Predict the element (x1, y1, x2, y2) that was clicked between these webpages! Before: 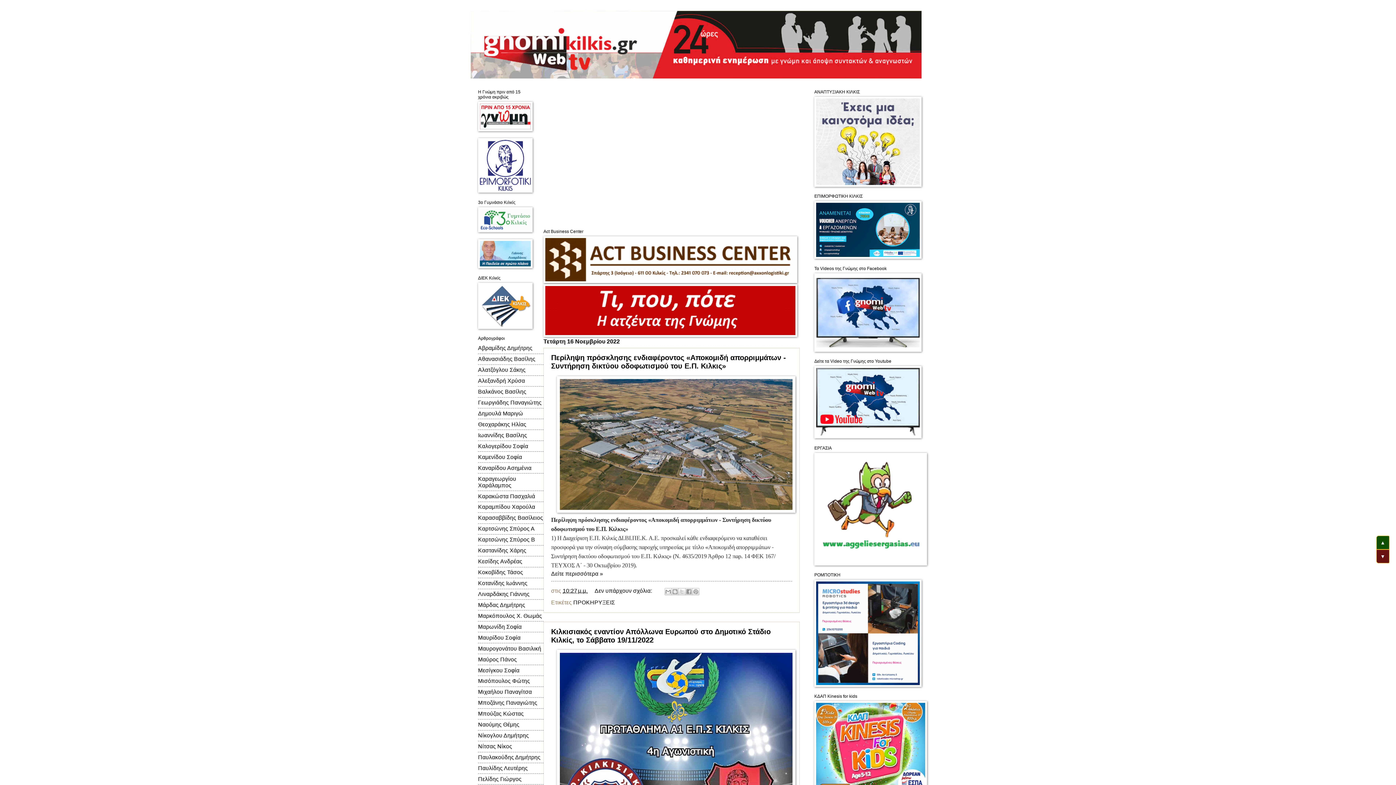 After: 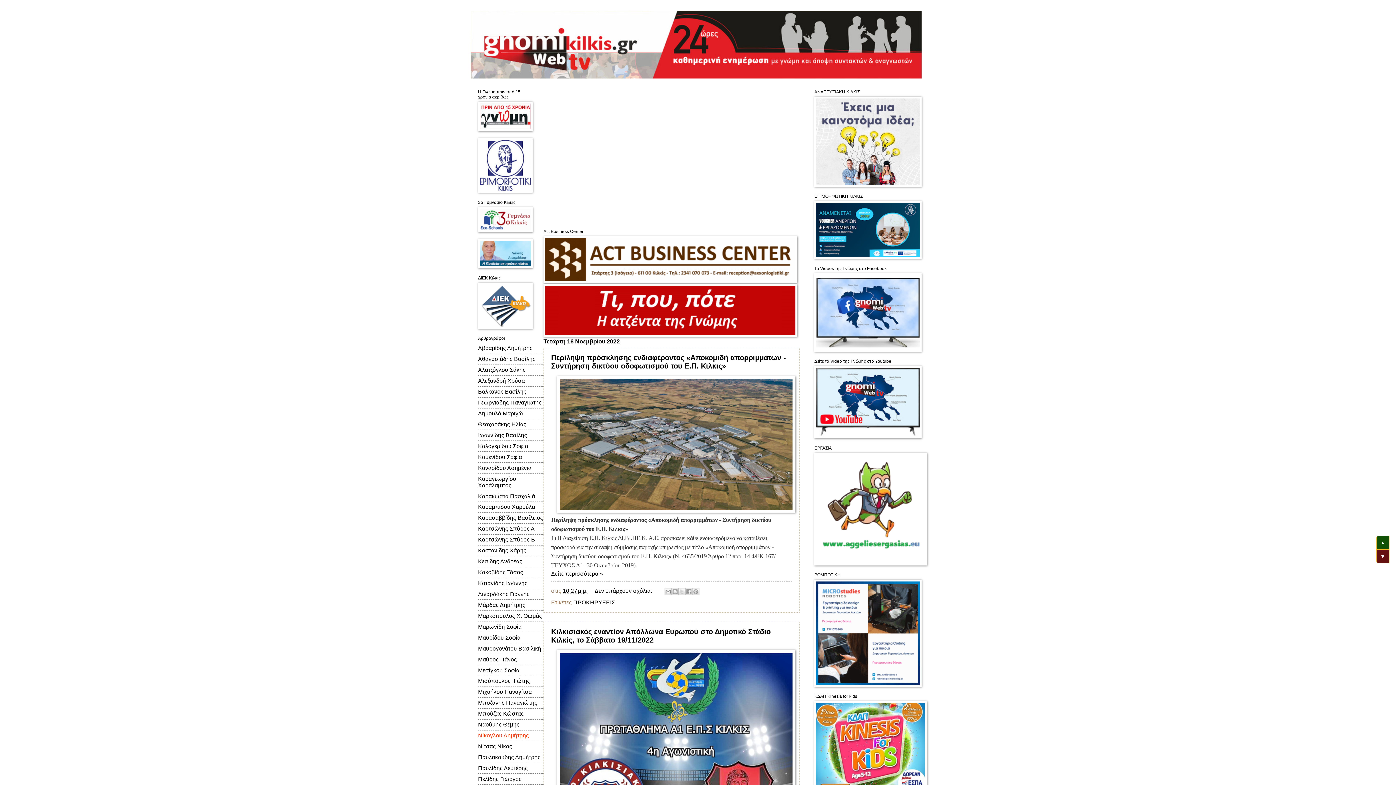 Action: label: Νίκογλου Δημήτρης bbox: (478, 732, 529, 738)